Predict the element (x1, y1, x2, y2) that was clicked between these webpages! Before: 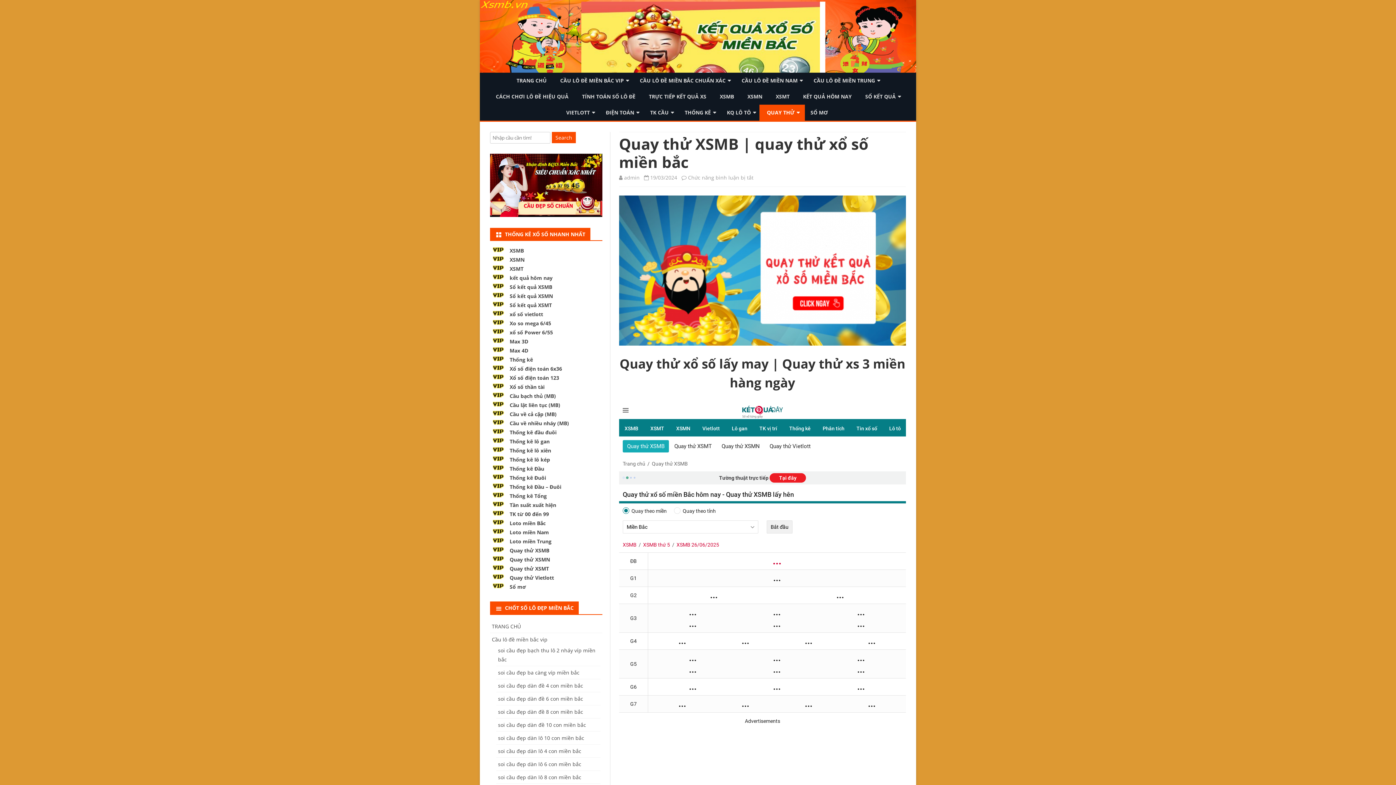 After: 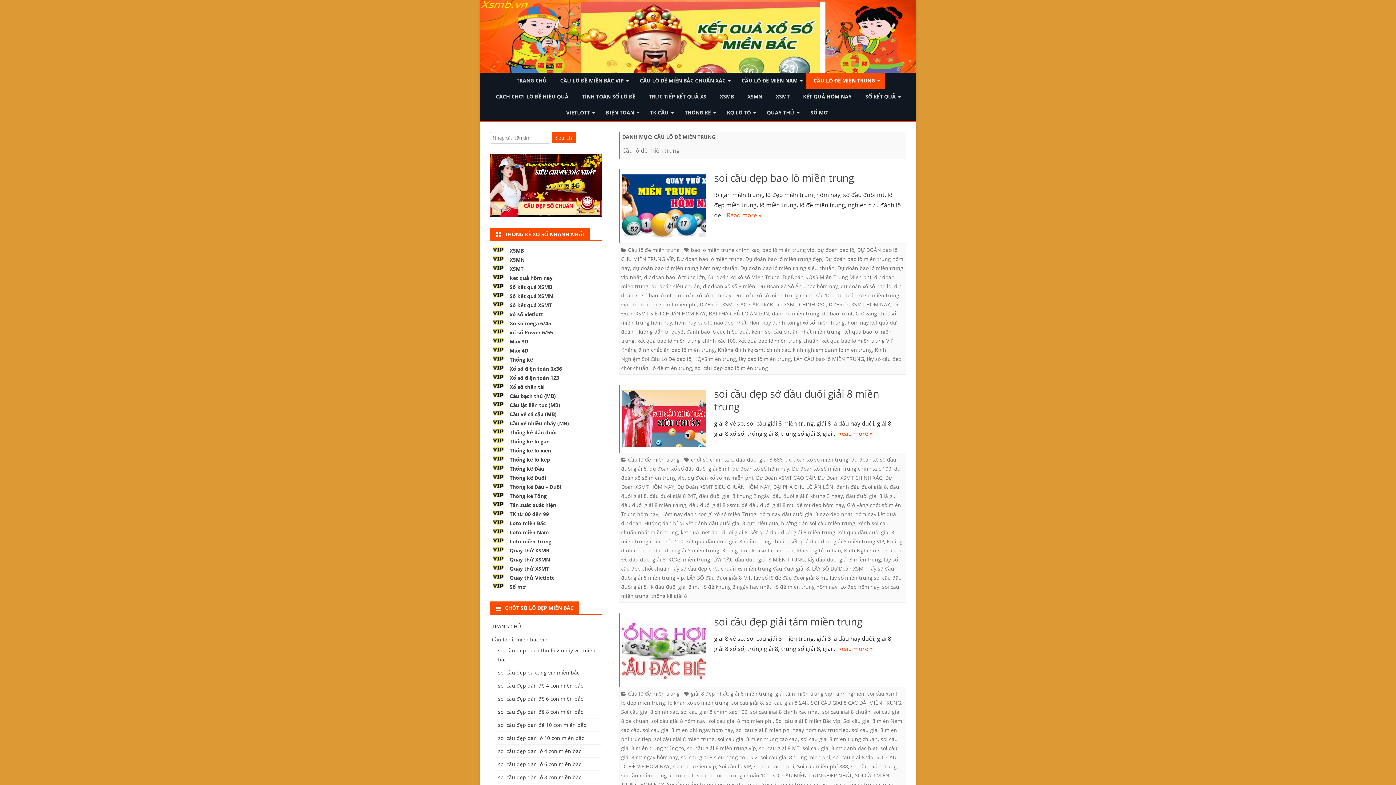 Action: bbox: (806, 72, 885, 88) label: CẦU LÔ ĐỀ MIỀN TRUNG